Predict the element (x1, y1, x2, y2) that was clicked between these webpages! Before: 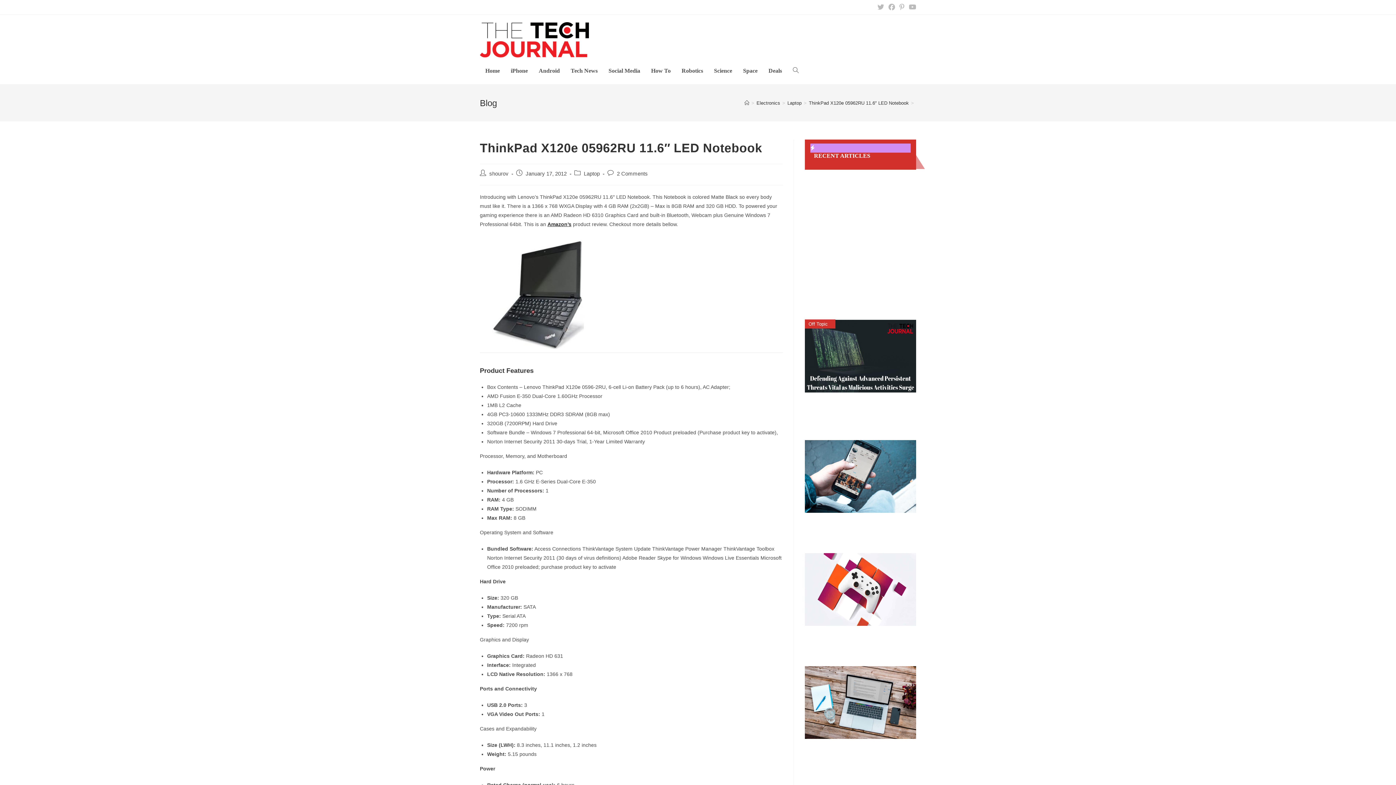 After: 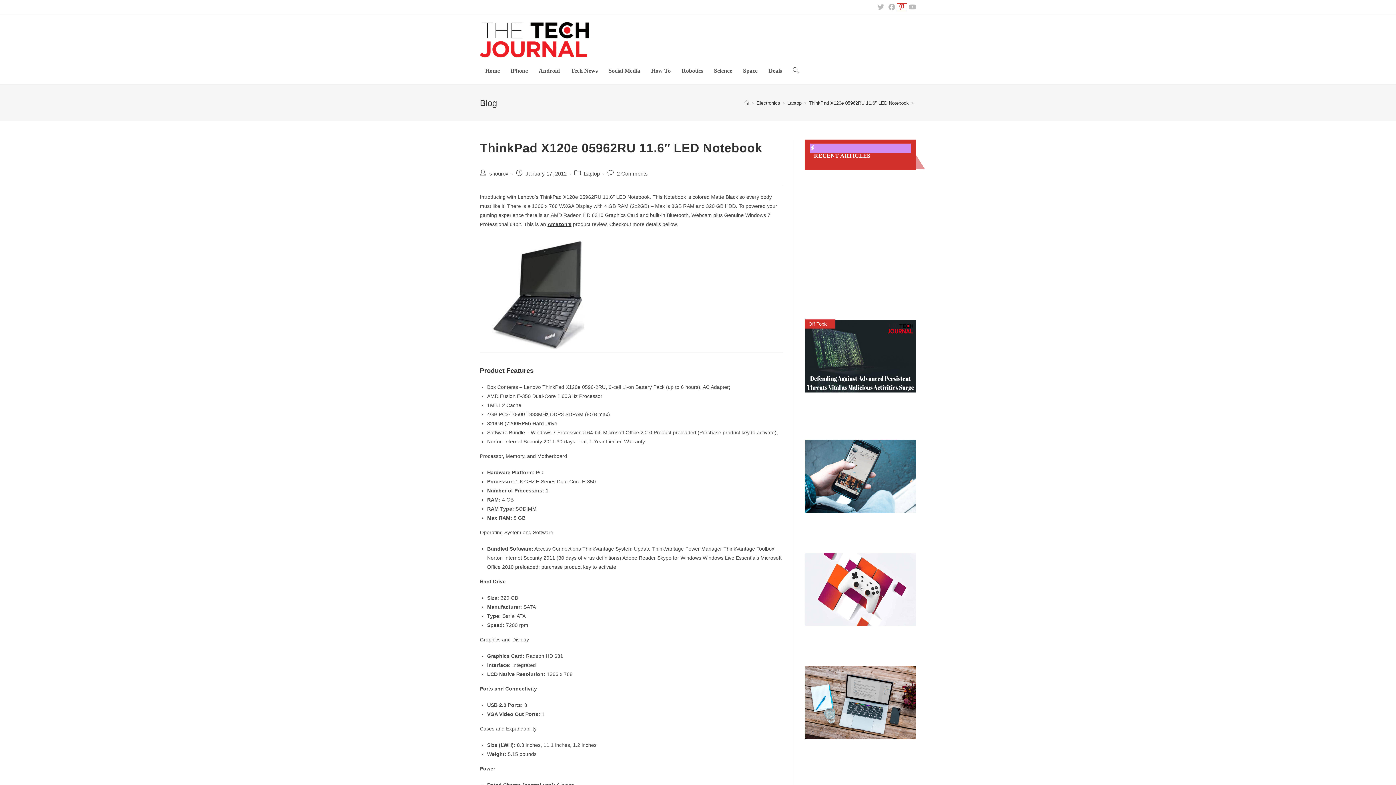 Action: label: Pinterest (opens in a new tab) bbox: (897, 3, 906, 10)